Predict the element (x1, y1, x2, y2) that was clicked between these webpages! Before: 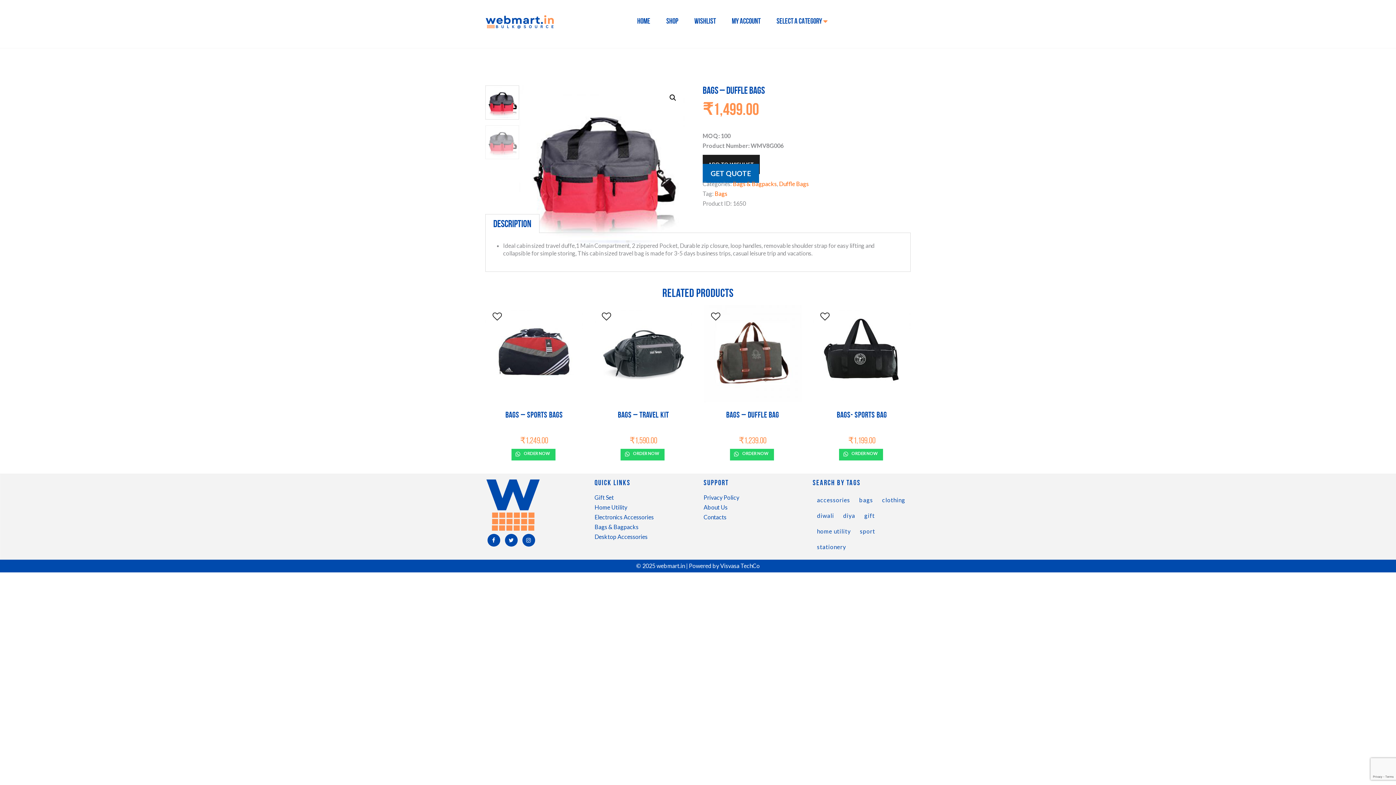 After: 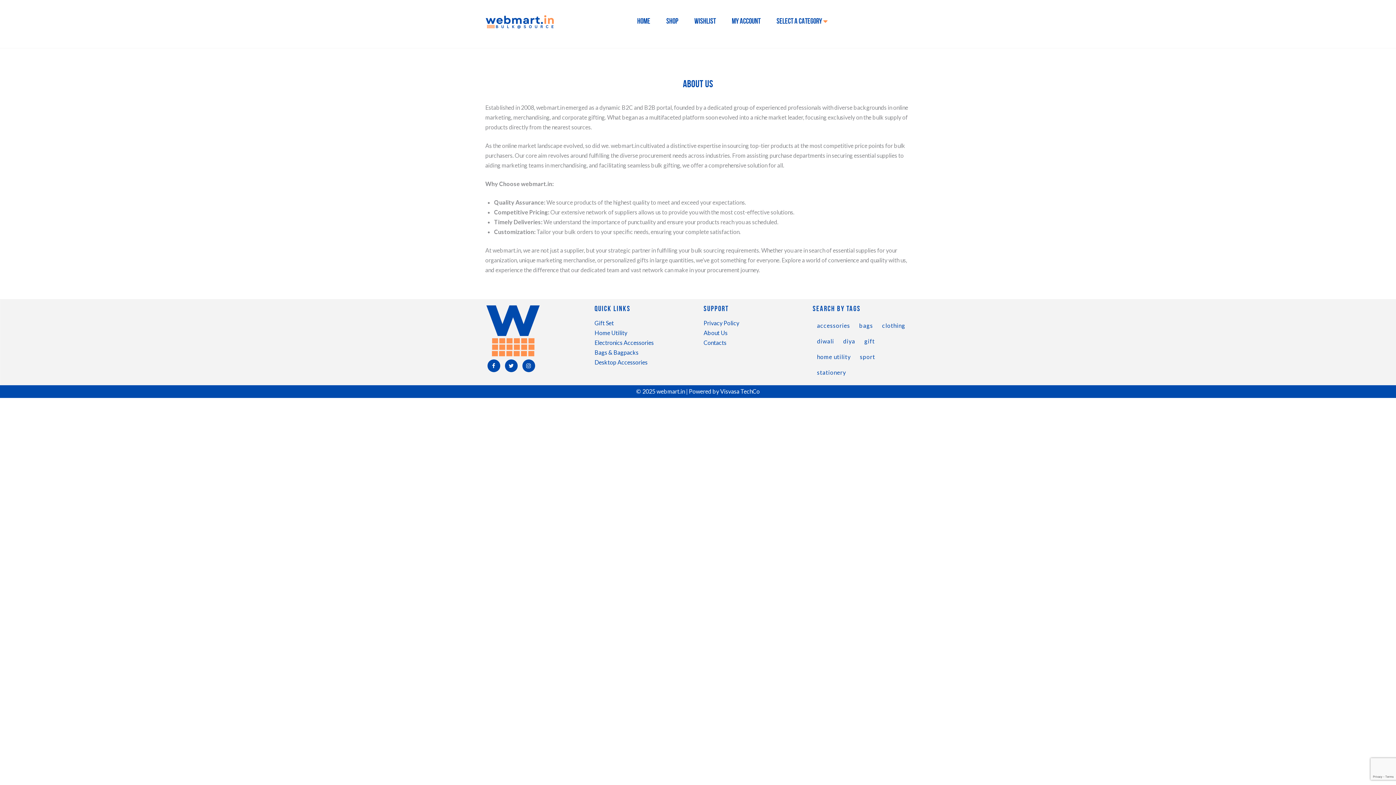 Action: label: About Us bbox: (703, 503, 727, 510)